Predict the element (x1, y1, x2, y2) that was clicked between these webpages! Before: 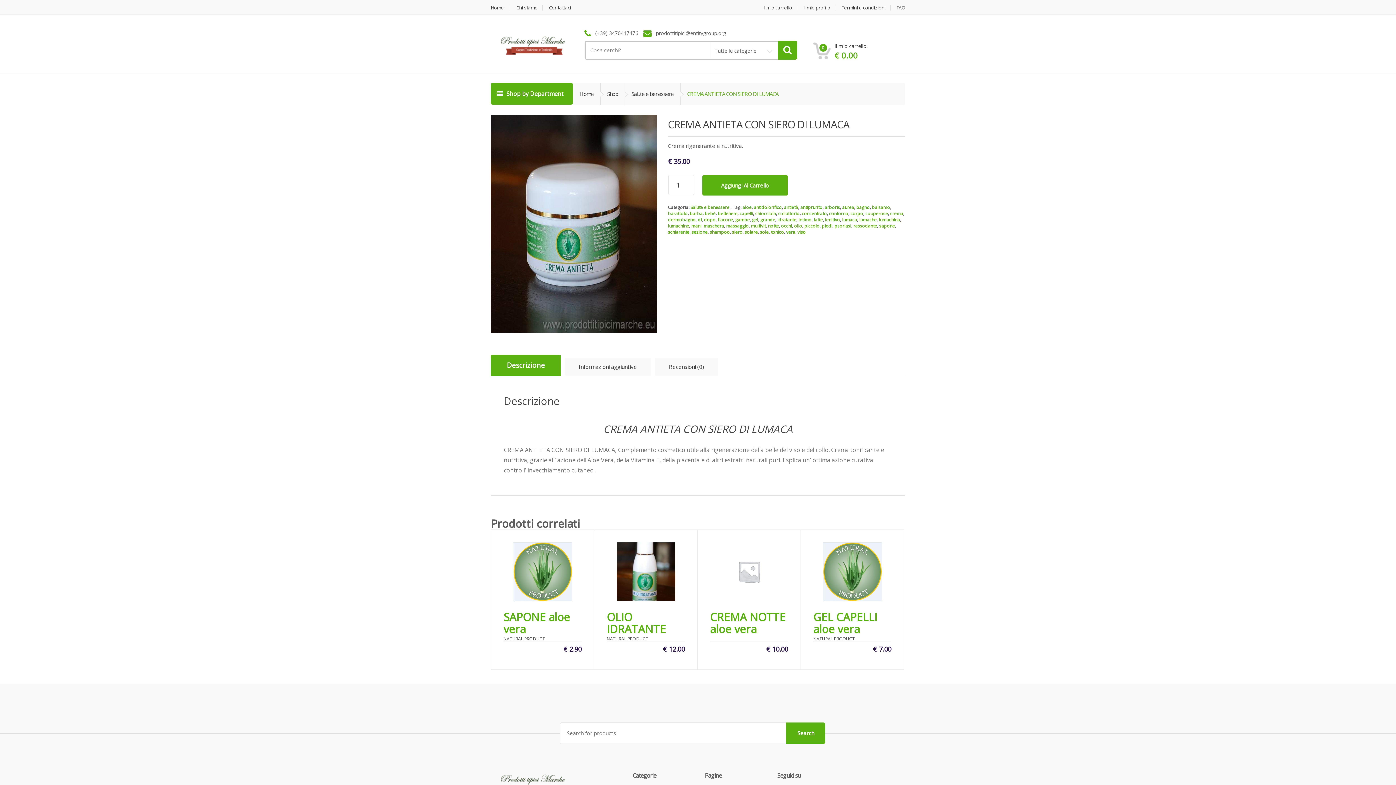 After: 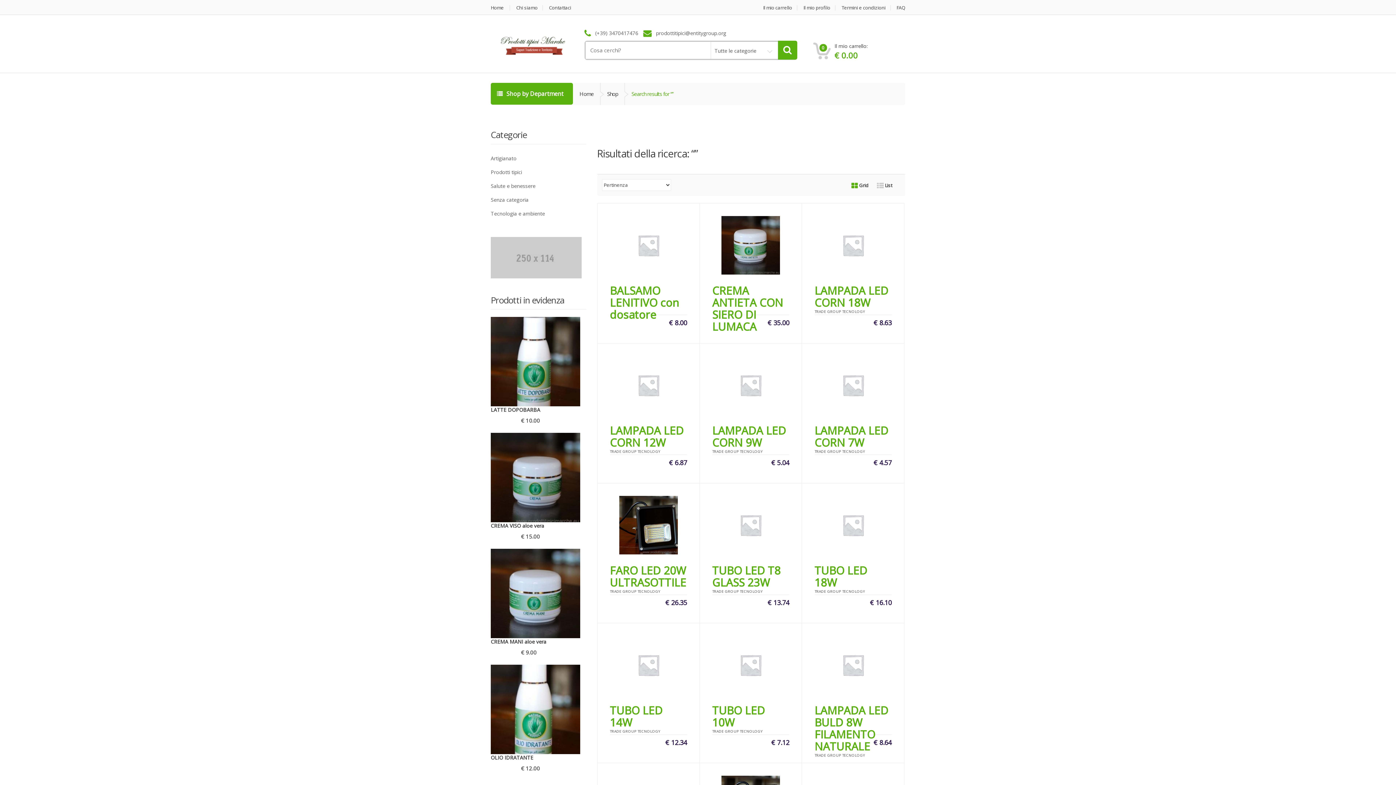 Action: bbox: (778, 40, 797, 59)